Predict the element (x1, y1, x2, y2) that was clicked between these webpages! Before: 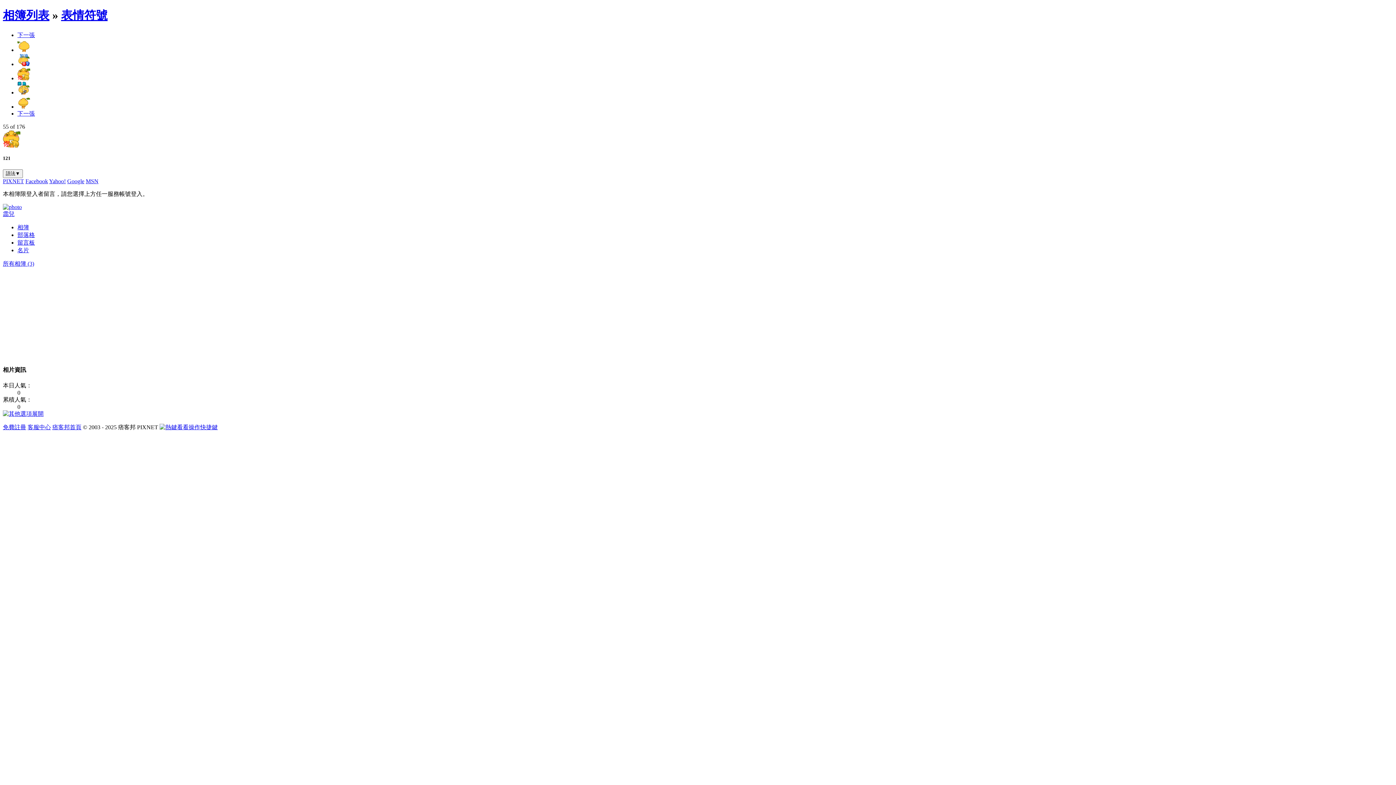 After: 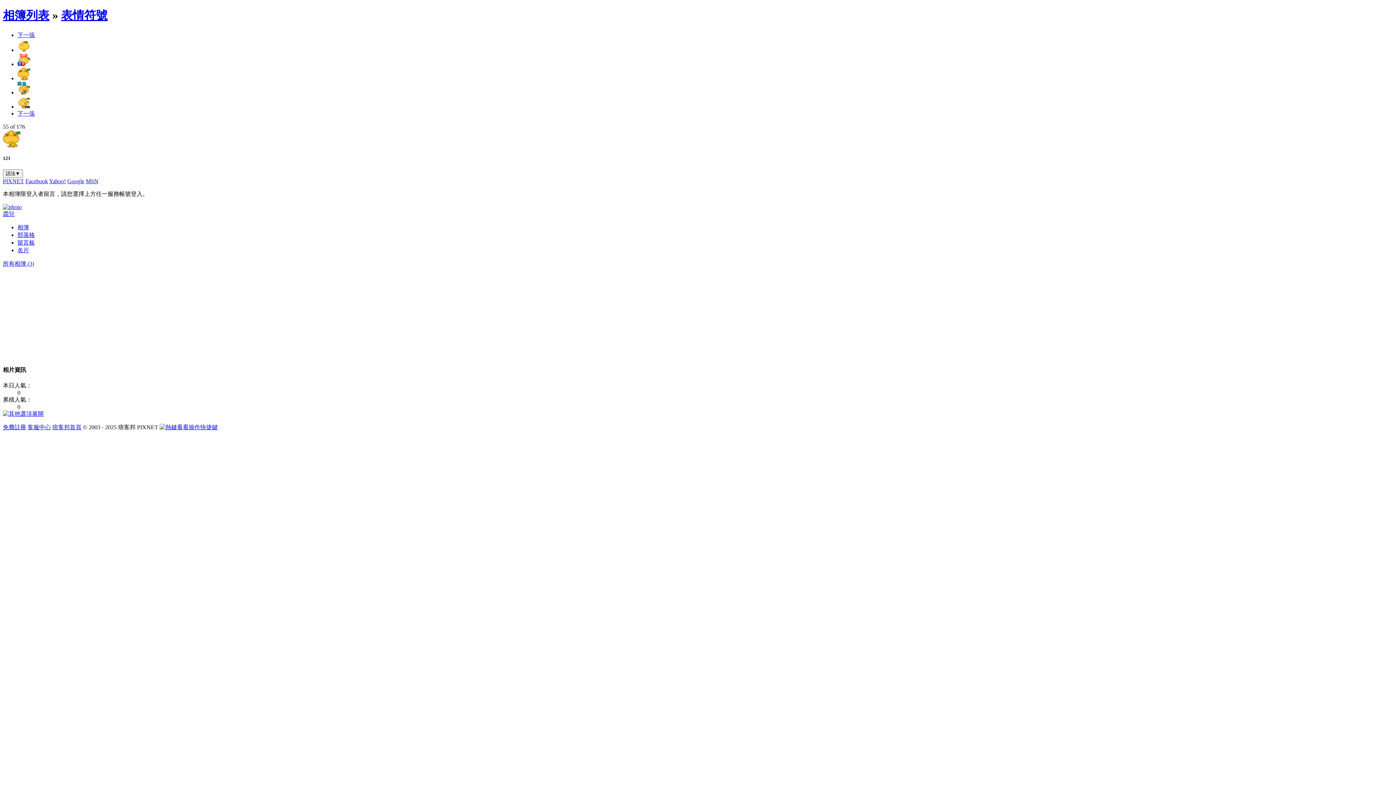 Action: label: 客服中心 bbox: (27, 424, 50, 430)